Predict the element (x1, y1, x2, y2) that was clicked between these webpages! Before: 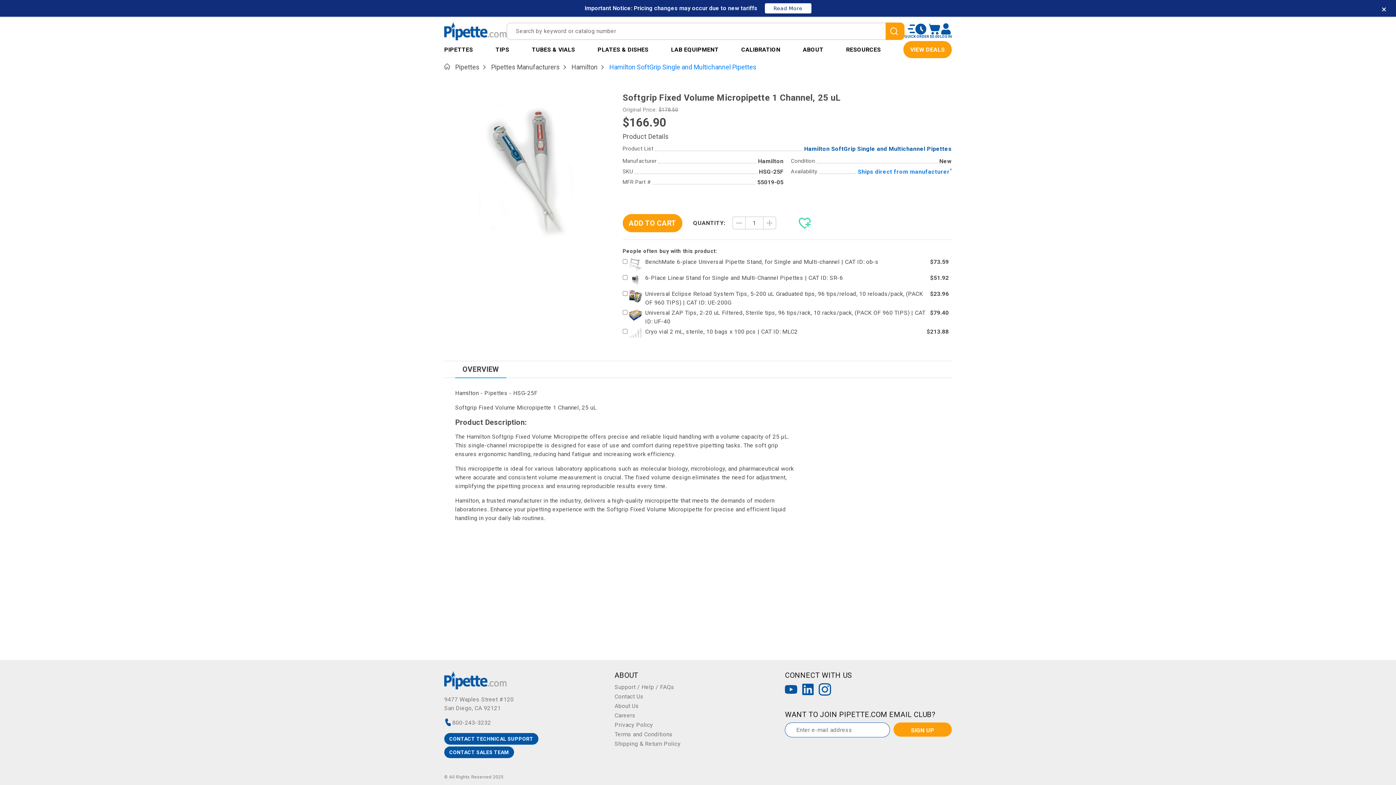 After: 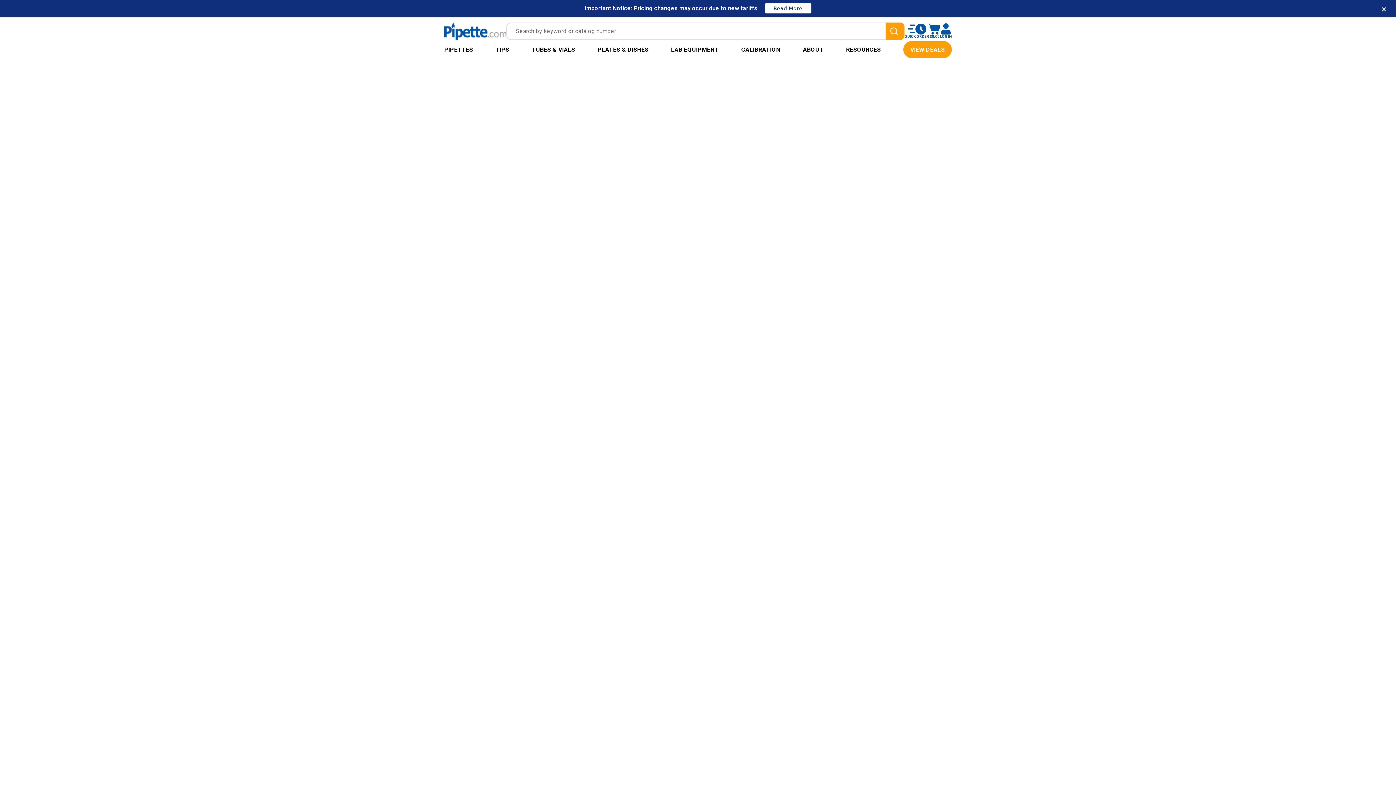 Action: bbox: (444, 21, 506, 40)